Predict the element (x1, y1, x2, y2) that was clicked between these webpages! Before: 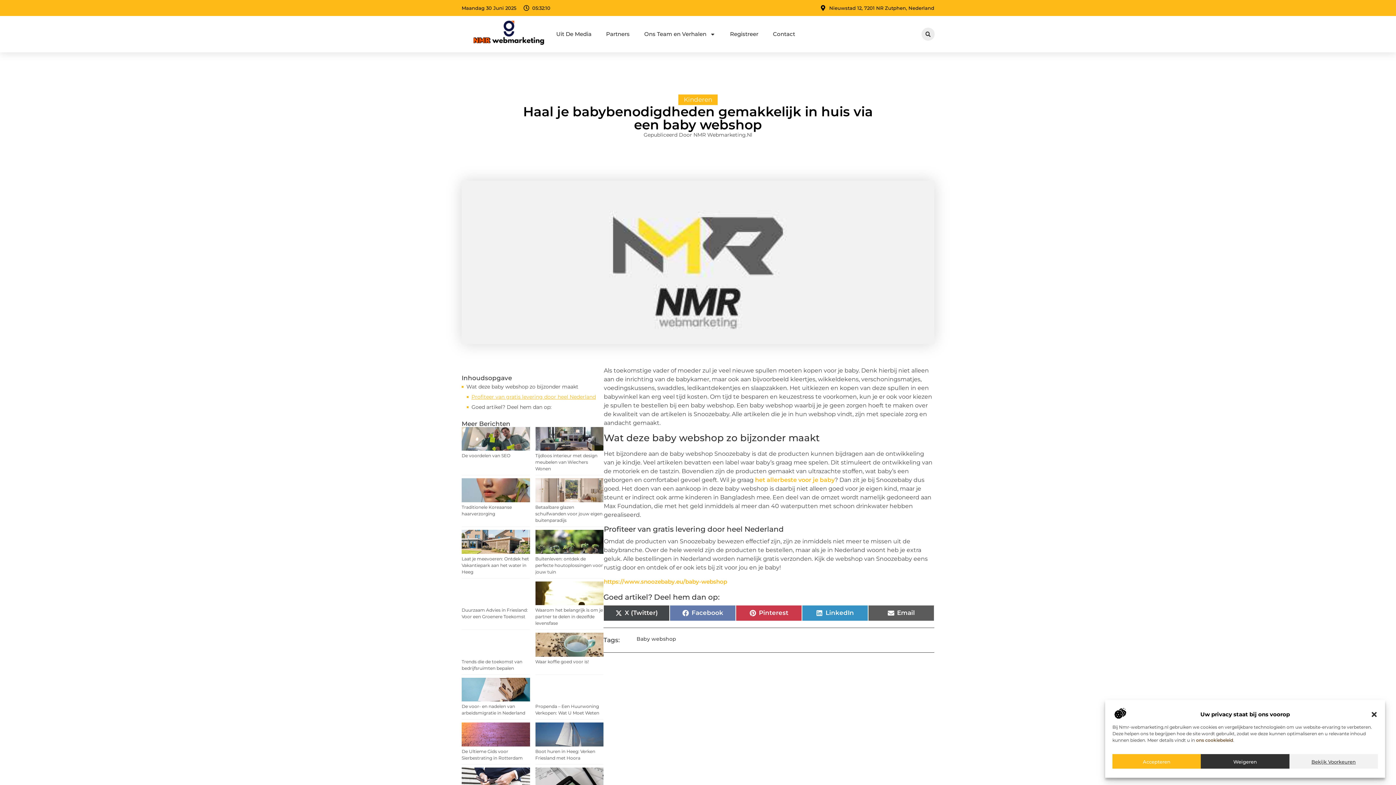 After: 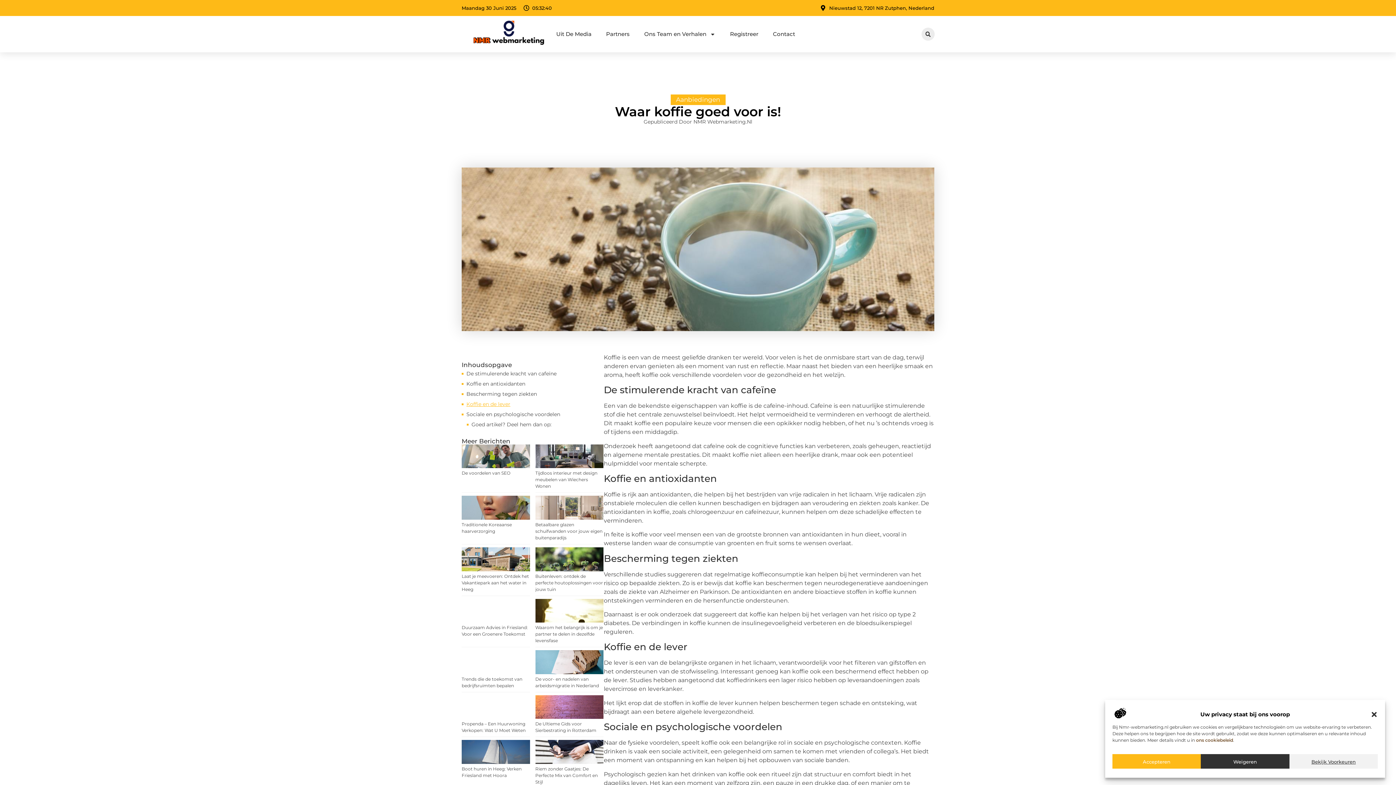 Action: bbox: (535, 633, 603, 657)